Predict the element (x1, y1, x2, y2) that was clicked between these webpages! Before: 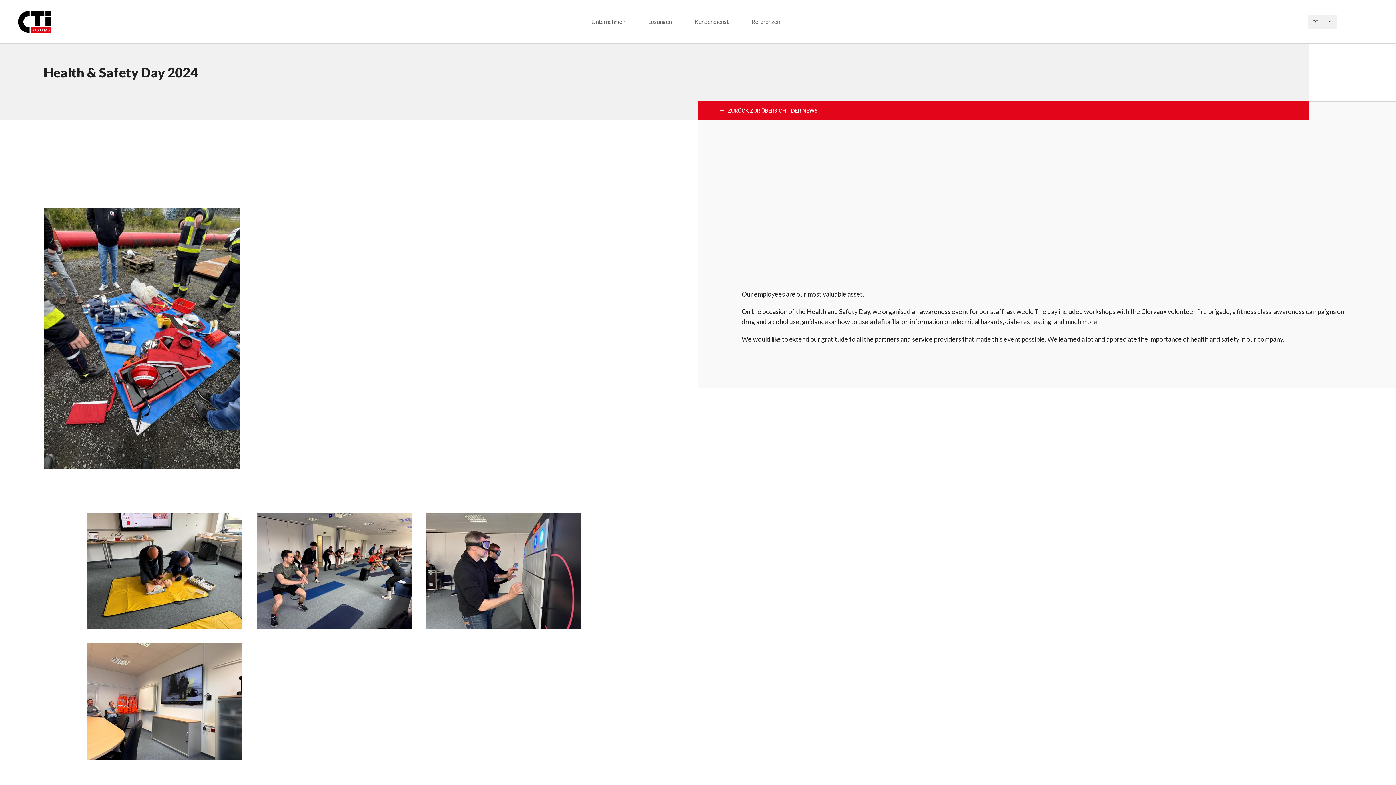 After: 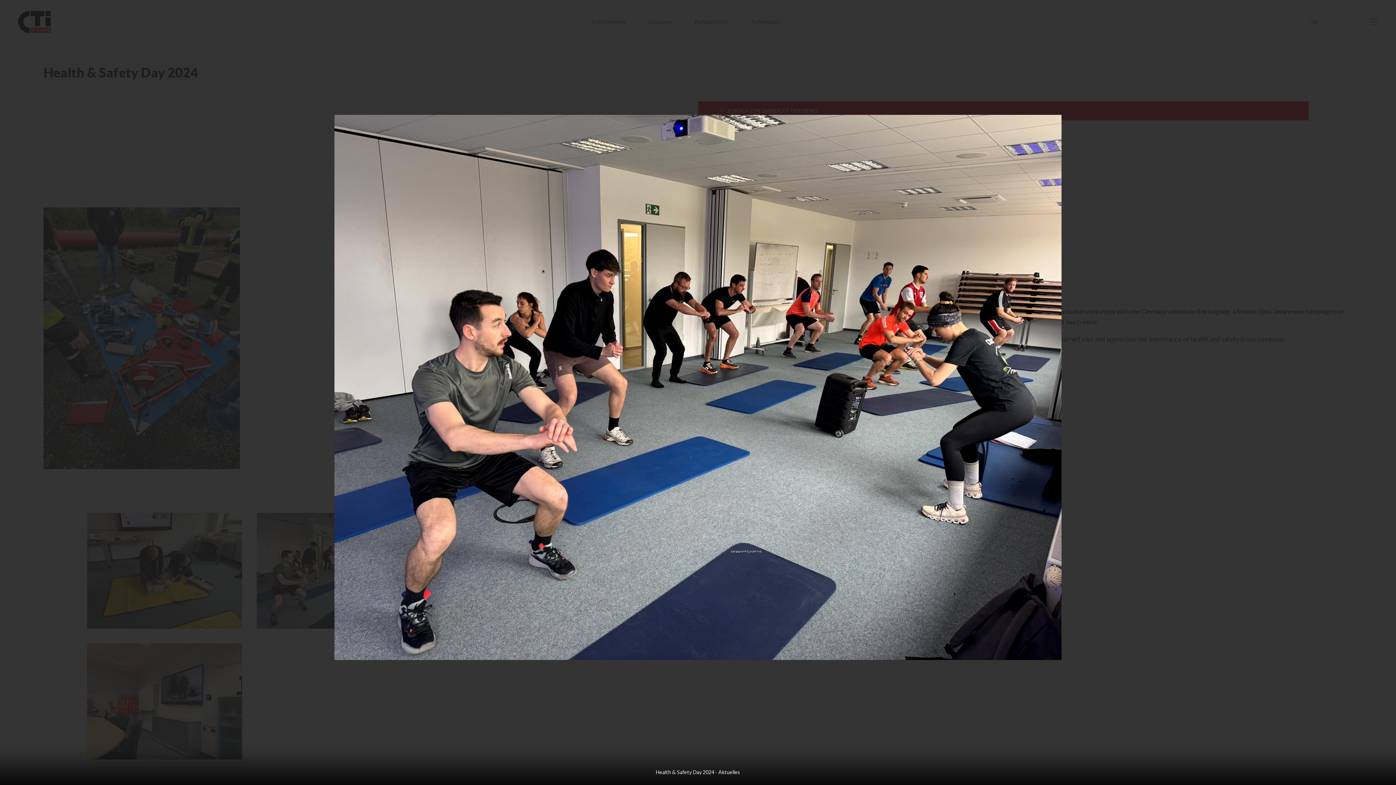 Action: bbox: (256, 566, 411, 574)